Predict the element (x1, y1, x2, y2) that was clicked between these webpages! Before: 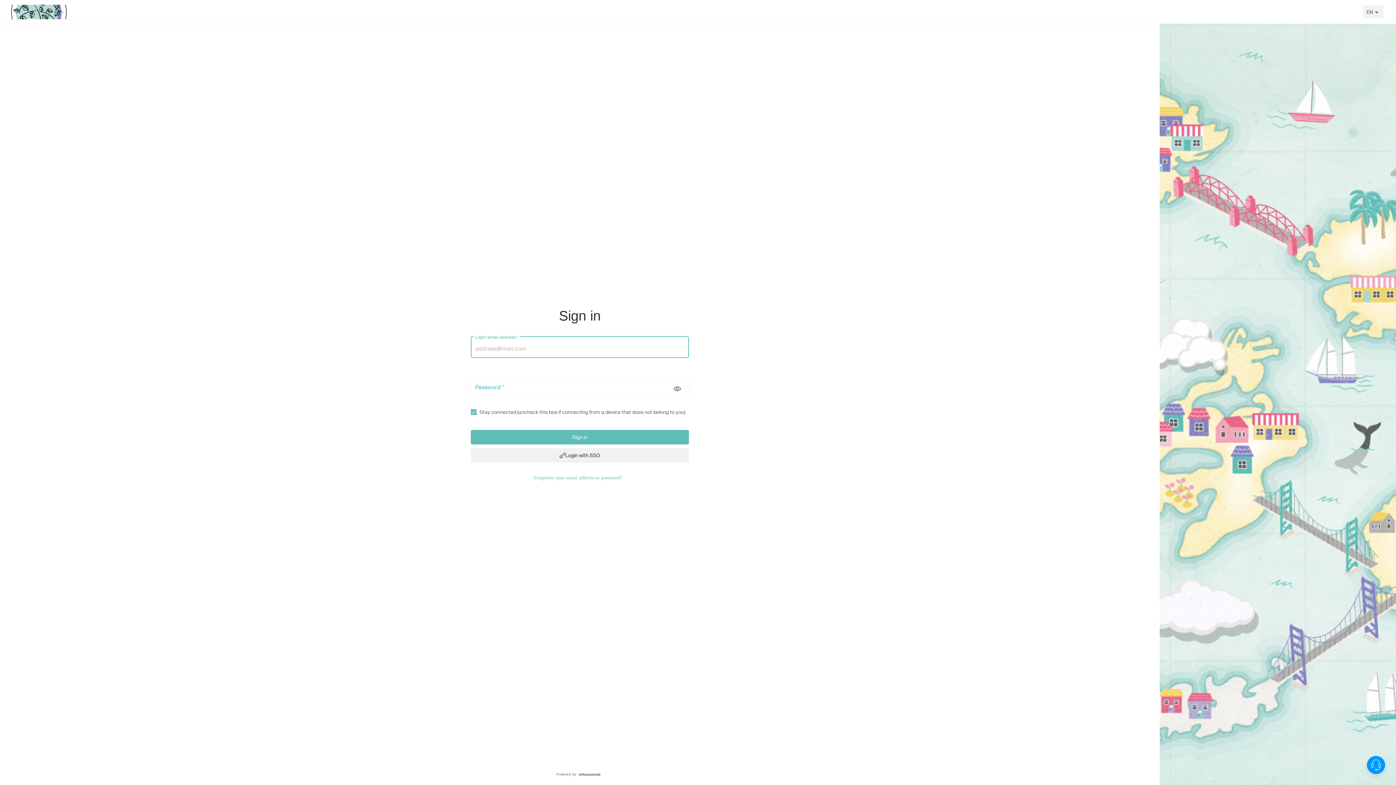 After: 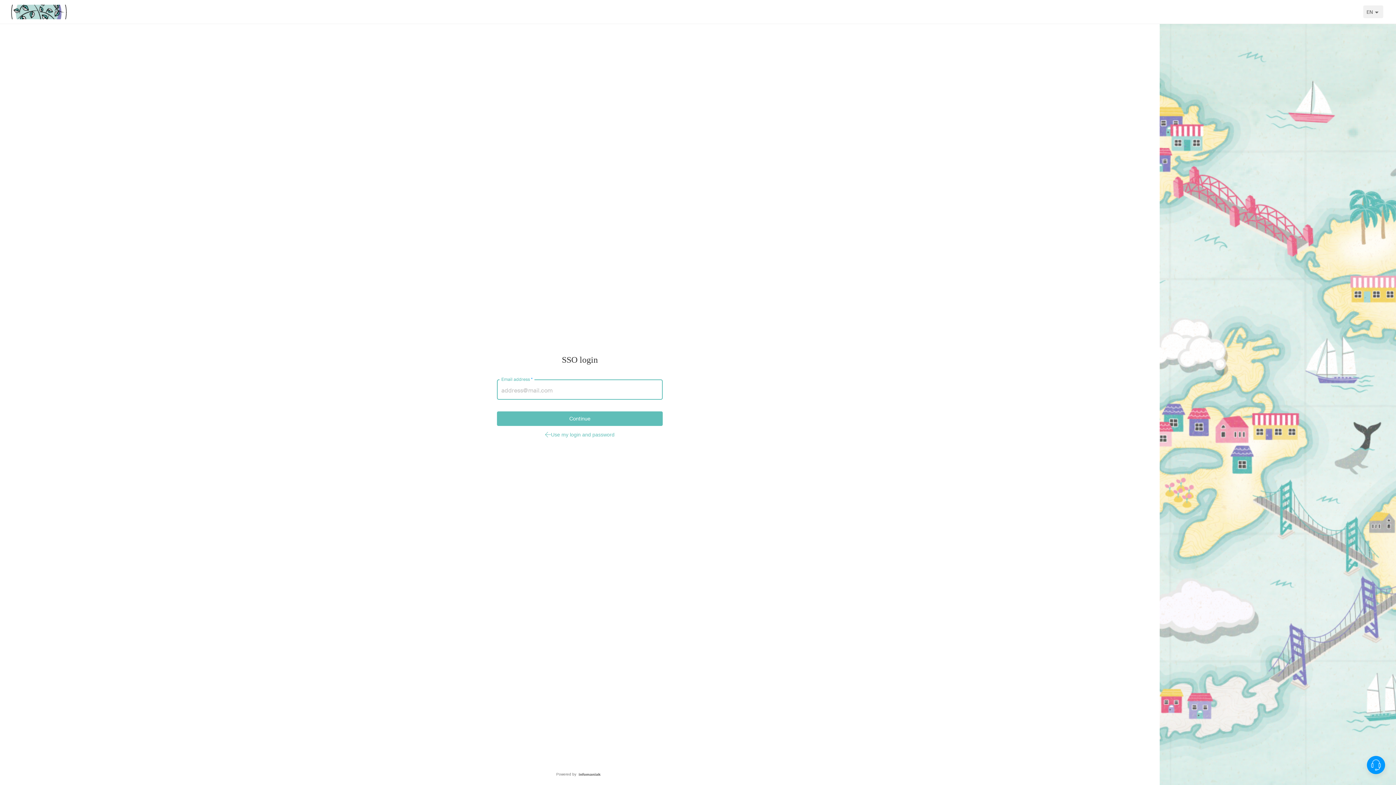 Action: label: Login with SSO bbox: (470, 448, 689, 462)